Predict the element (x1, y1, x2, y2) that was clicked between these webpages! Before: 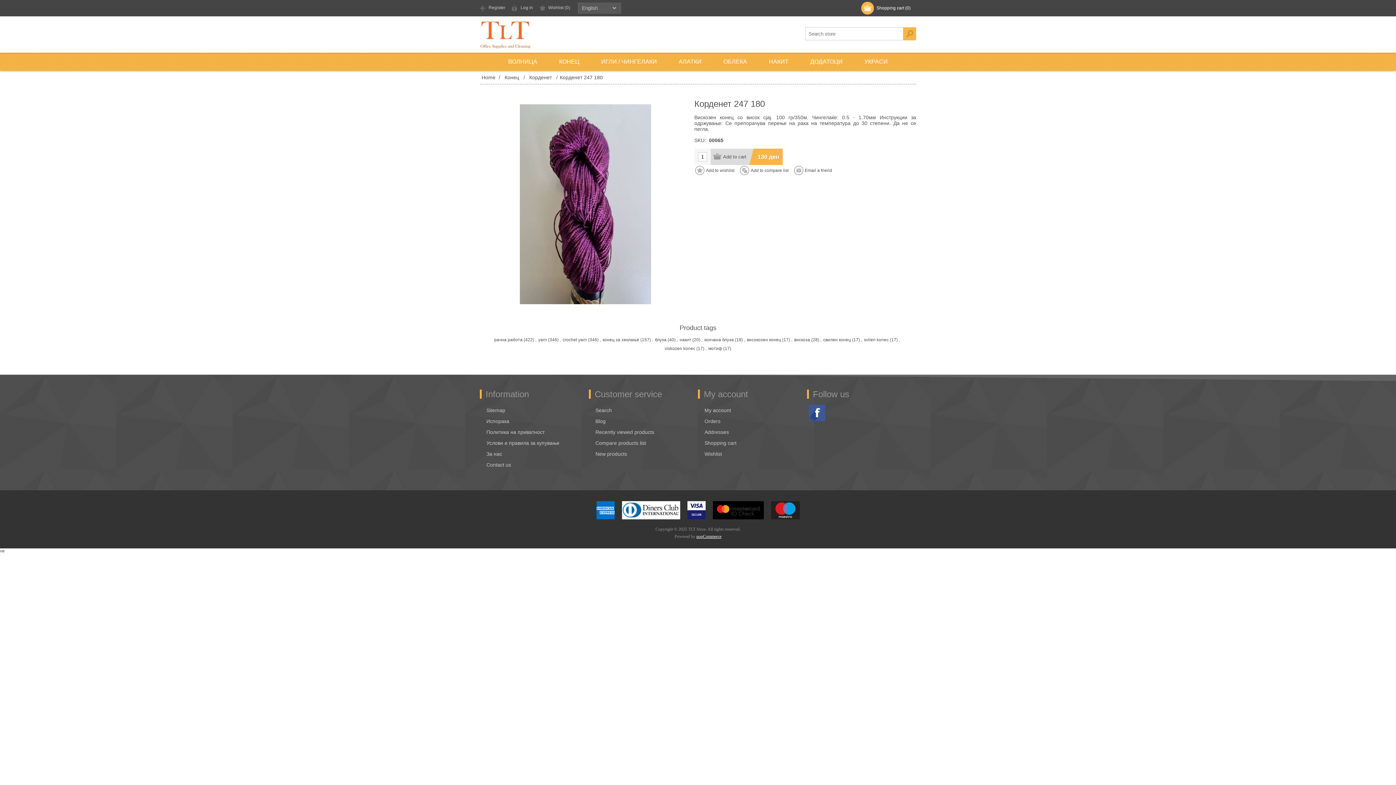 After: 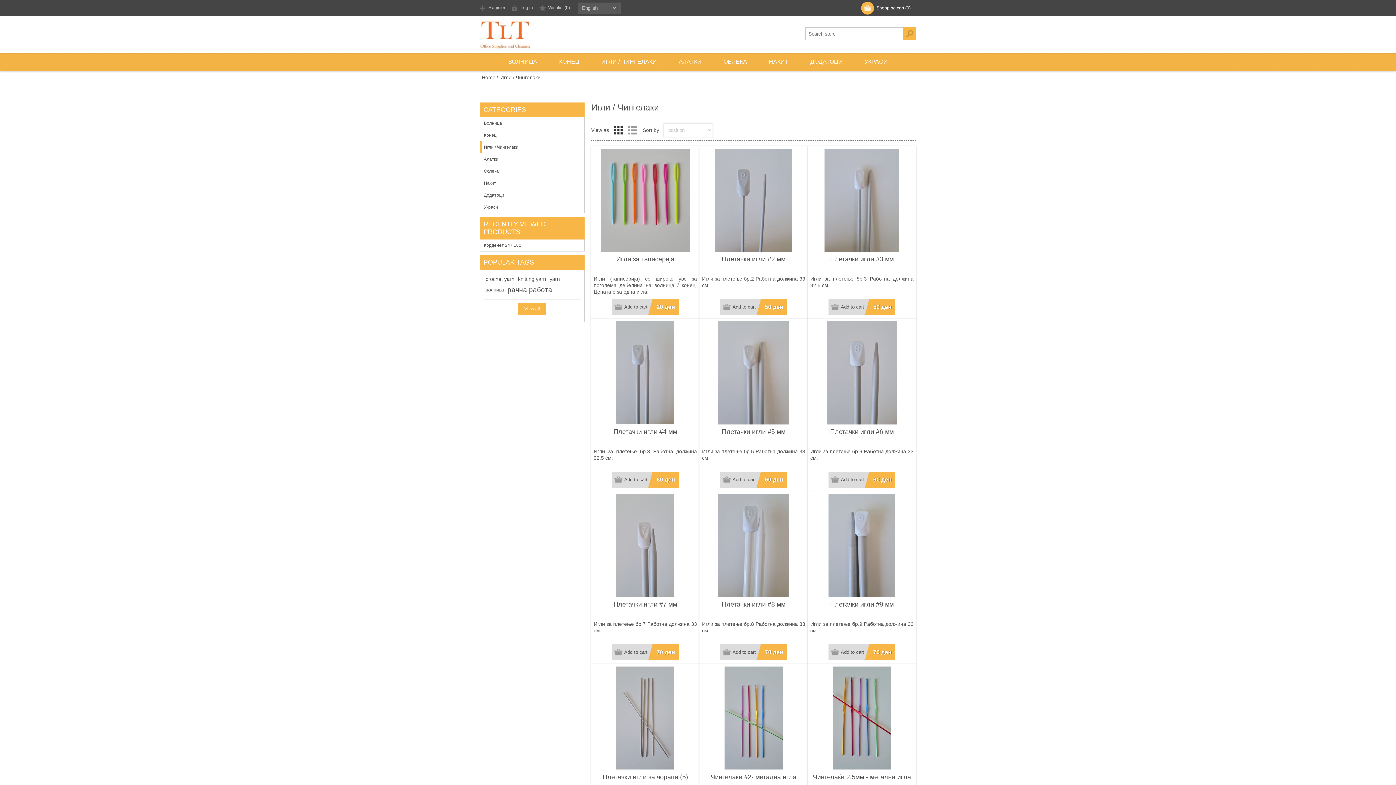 Action: label: ИГЛИ / ЧИНГЕЛАКИ bbox: (590, 52, 668, 70)